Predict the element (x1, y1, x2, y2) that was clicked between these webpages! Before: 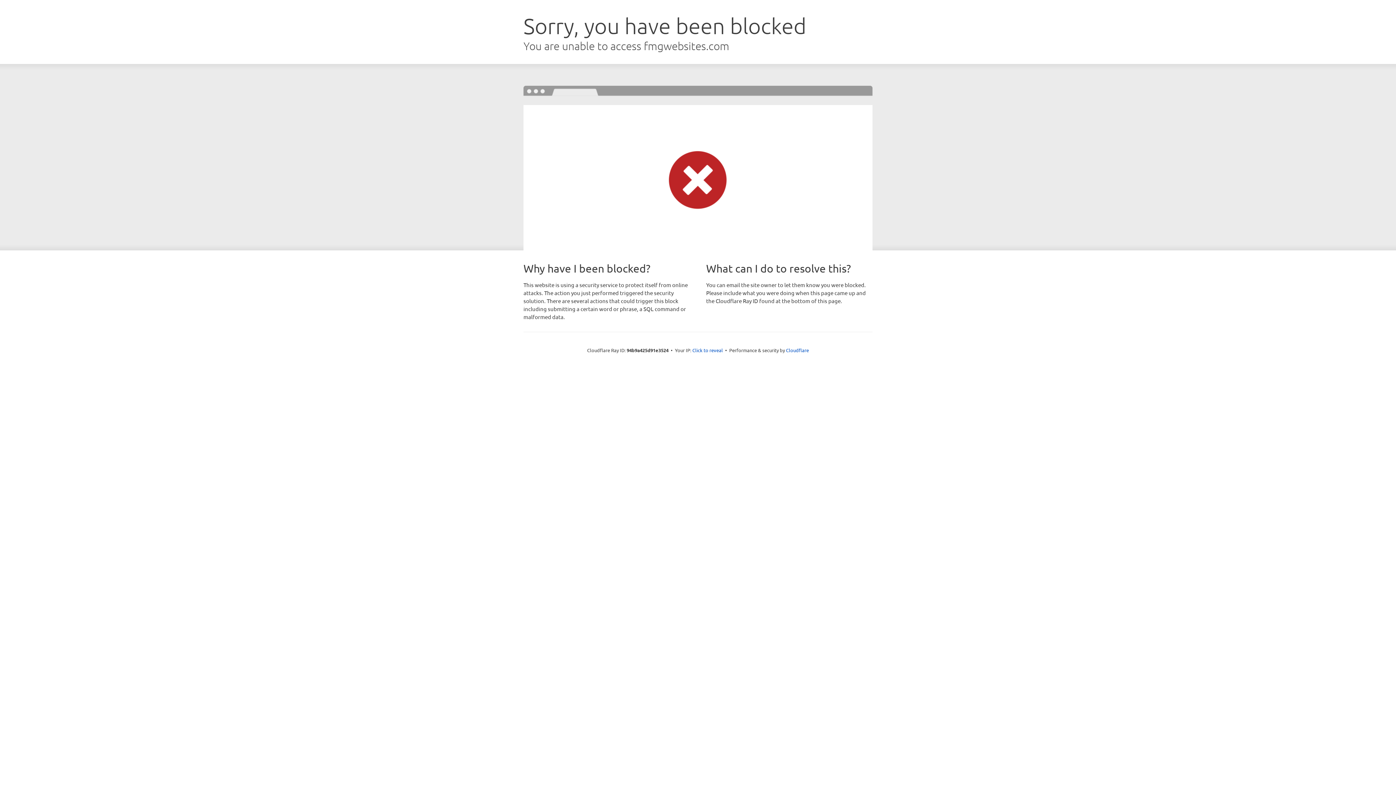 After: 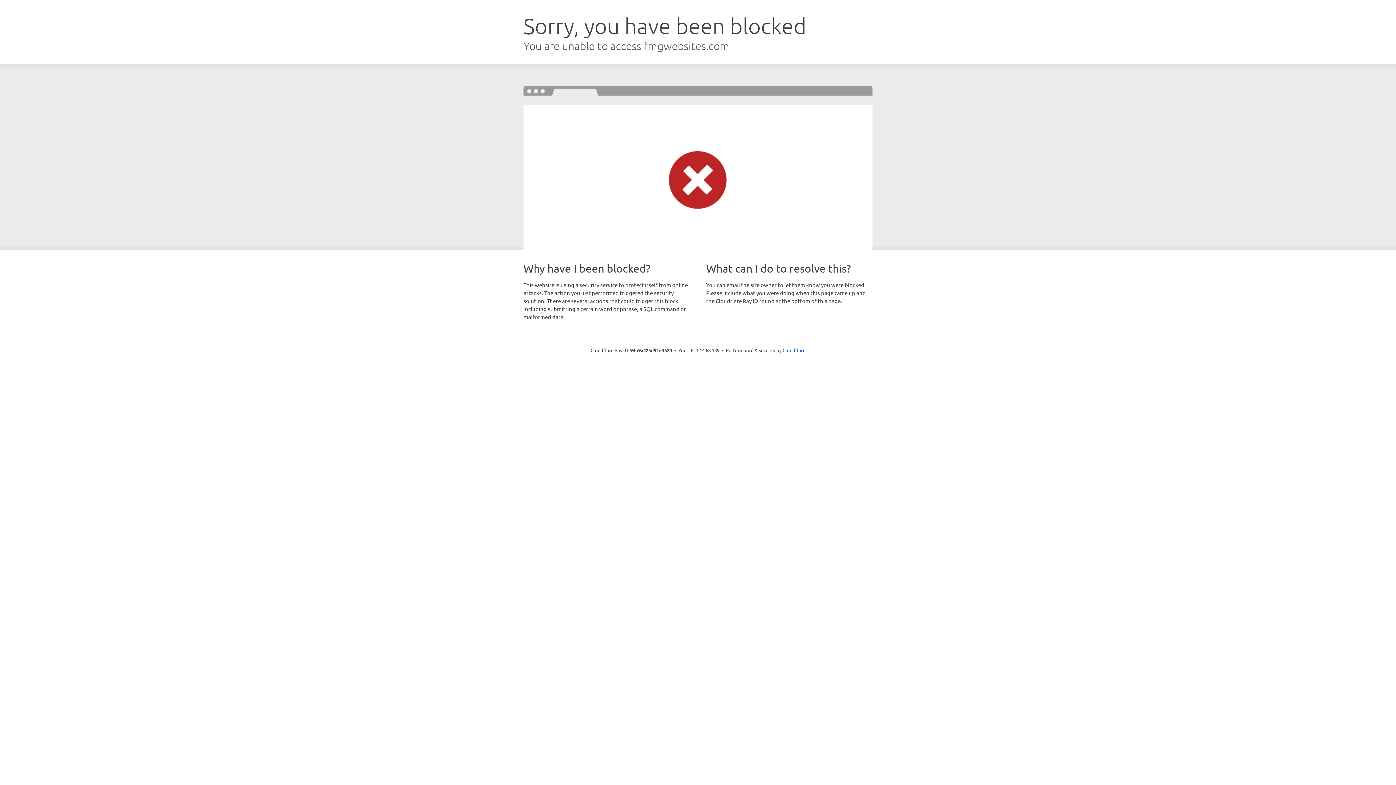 Action: bbox: (692, 346, 723, 353) label: Click to reveal